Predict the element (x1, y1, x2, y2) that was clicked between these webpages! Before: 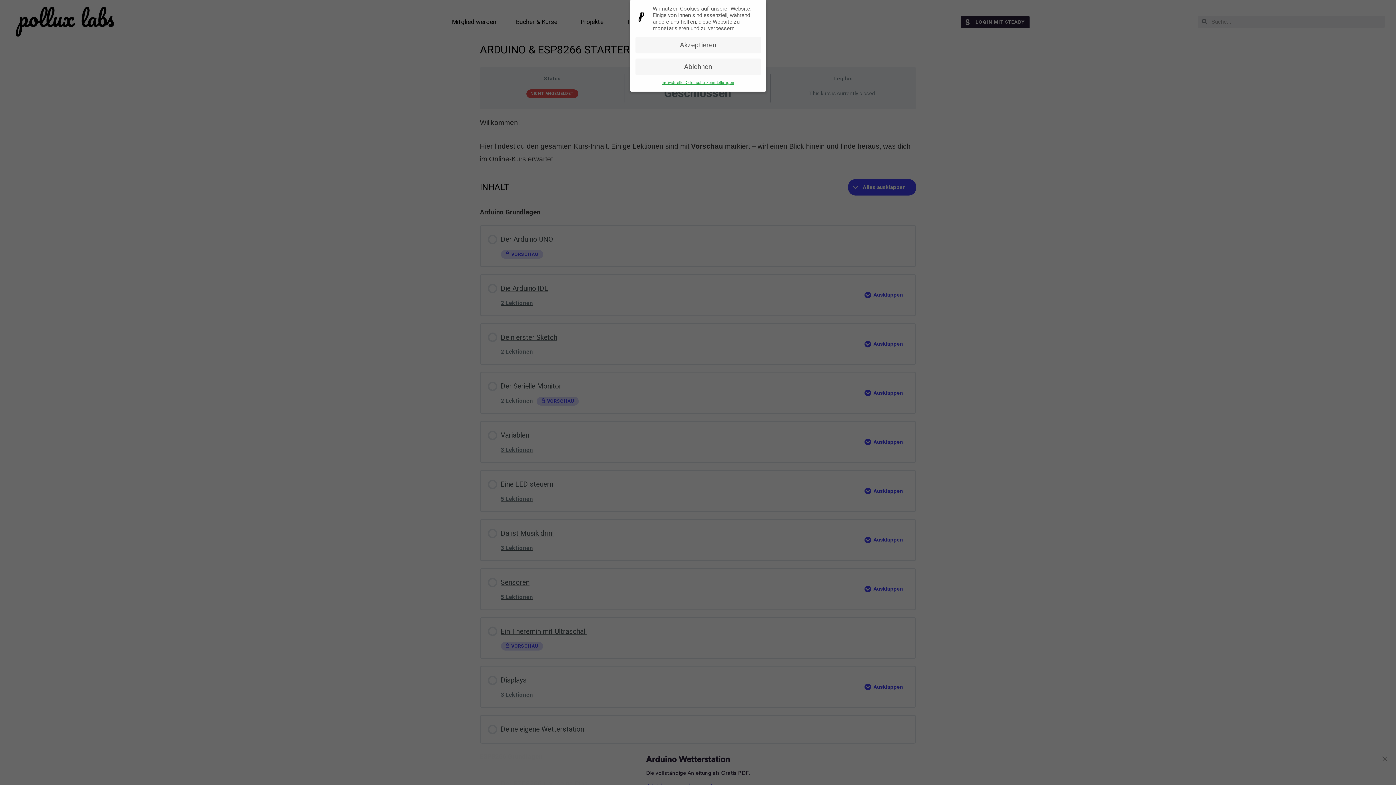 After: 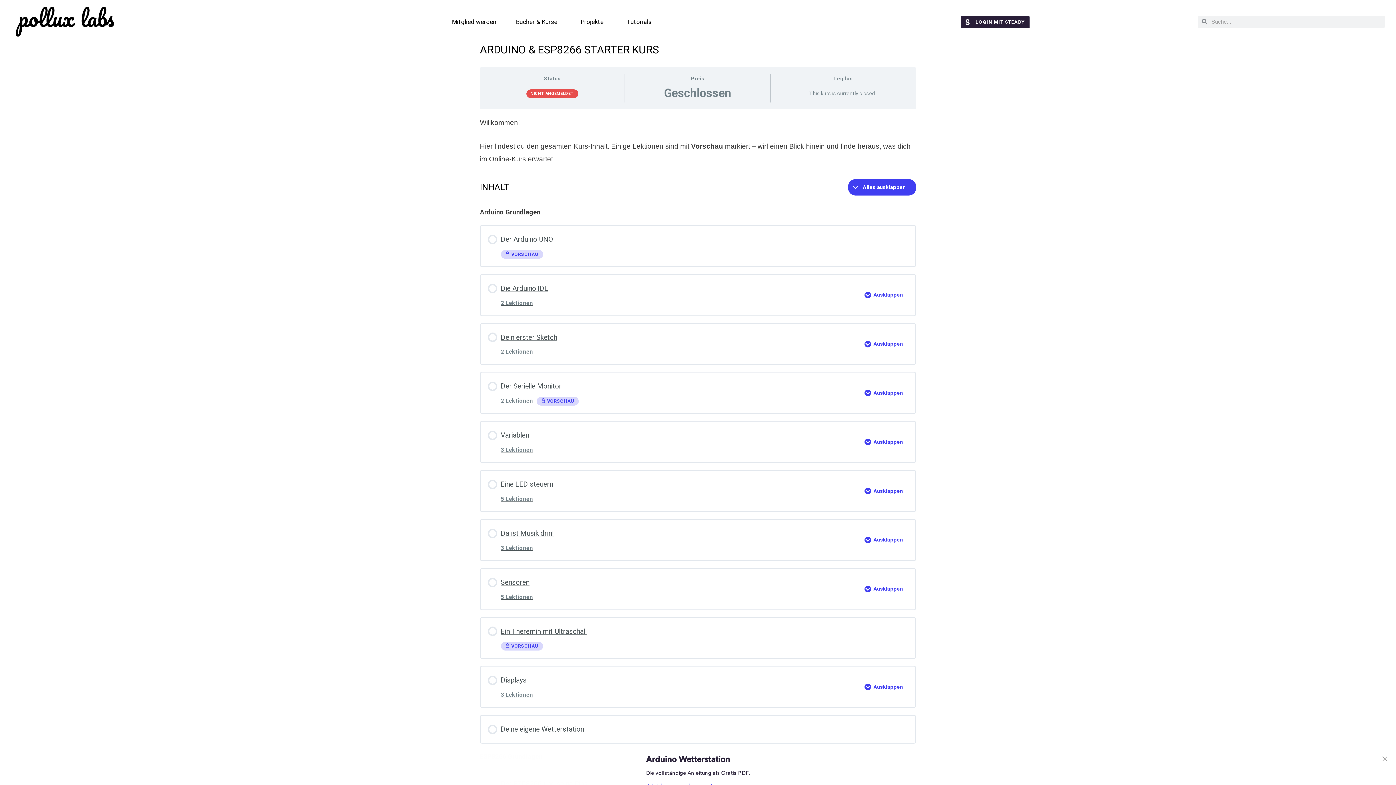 Action: label: Akzeptieren bbox: (635, 36, 760, 53)